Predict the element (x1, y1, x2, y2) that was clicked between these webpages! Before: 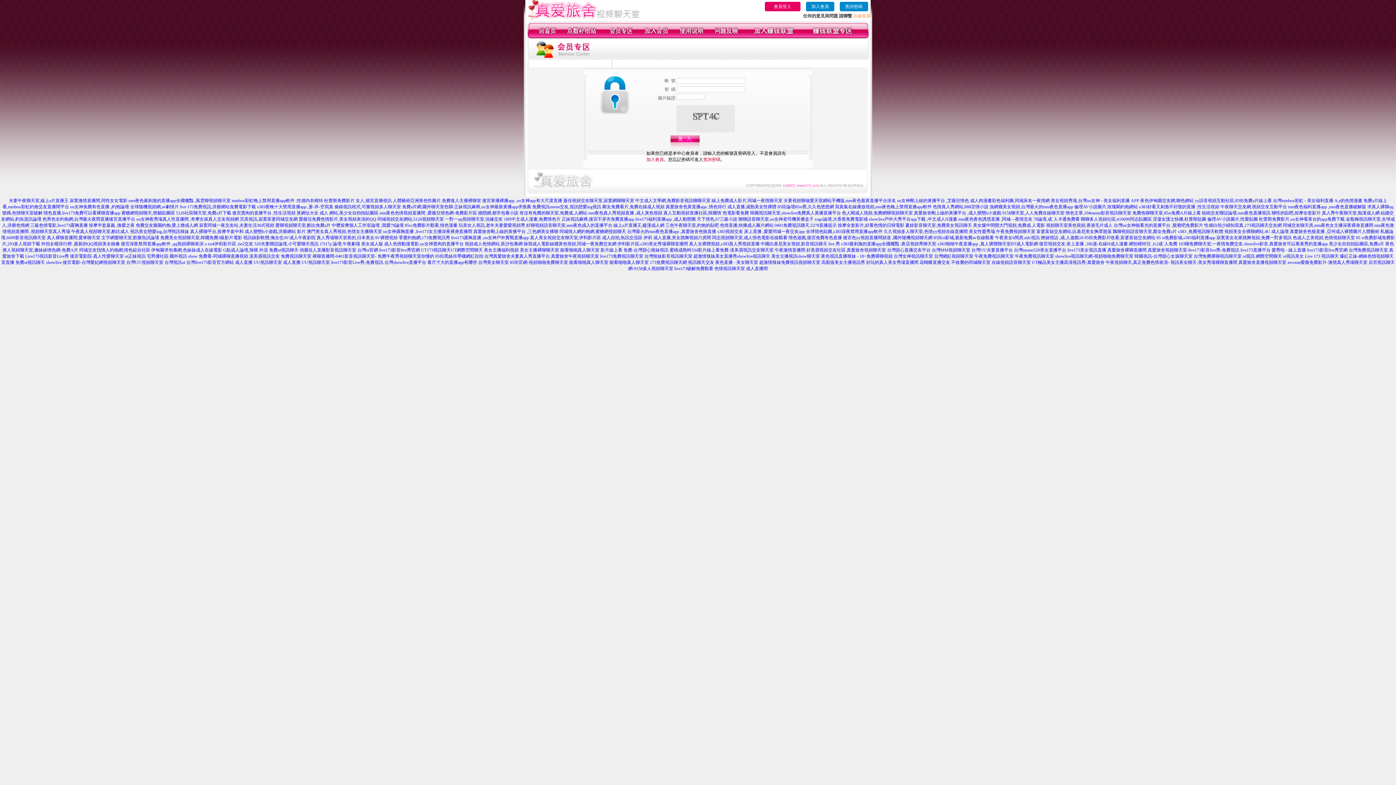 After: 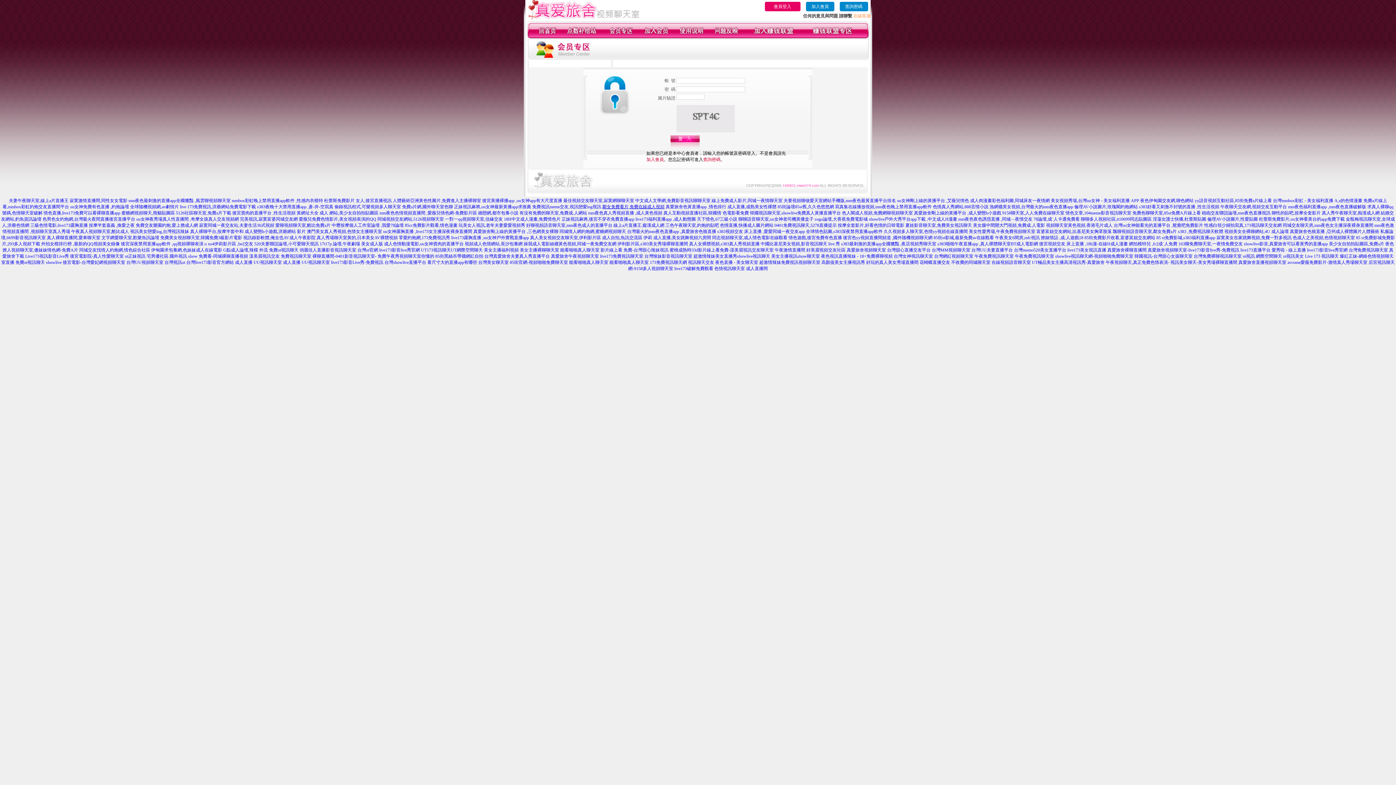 Action: bbox: (602, 204, 664, 209) label: 鄰女免費看片,免費在線成人視頻